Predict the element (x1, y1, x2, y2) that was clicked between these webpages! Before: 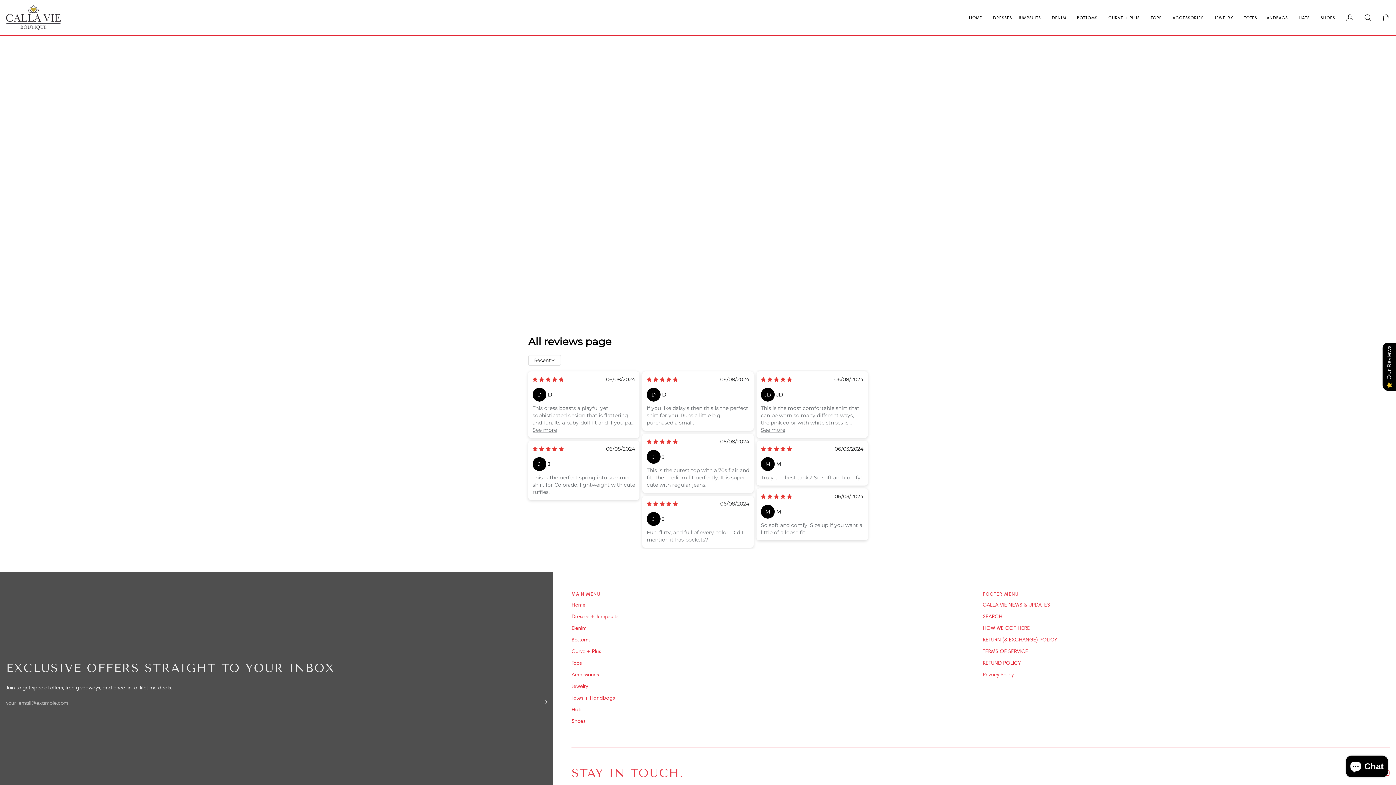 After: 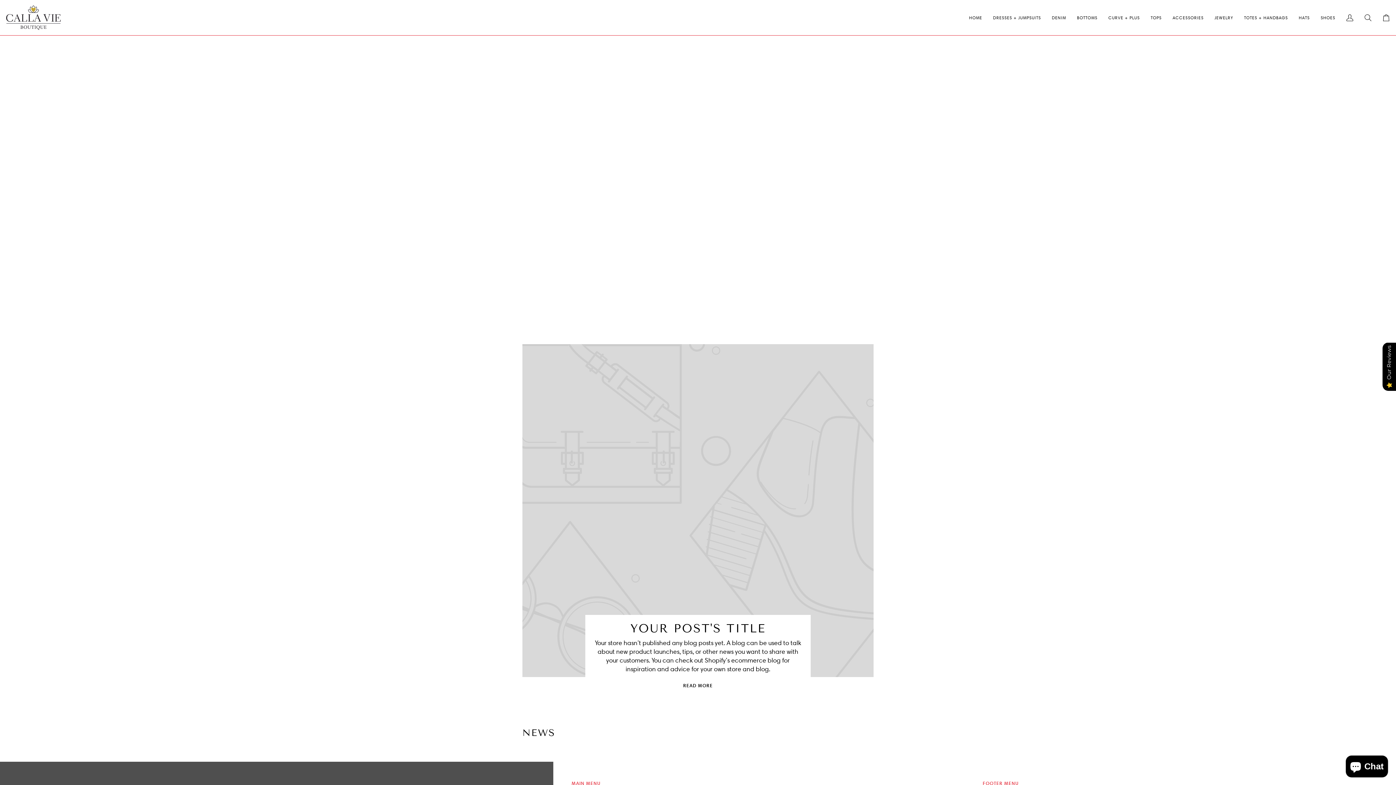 Action: label: CALLA VIE NEWS & UPDATES bbox: (982, 601, 1050, 608)